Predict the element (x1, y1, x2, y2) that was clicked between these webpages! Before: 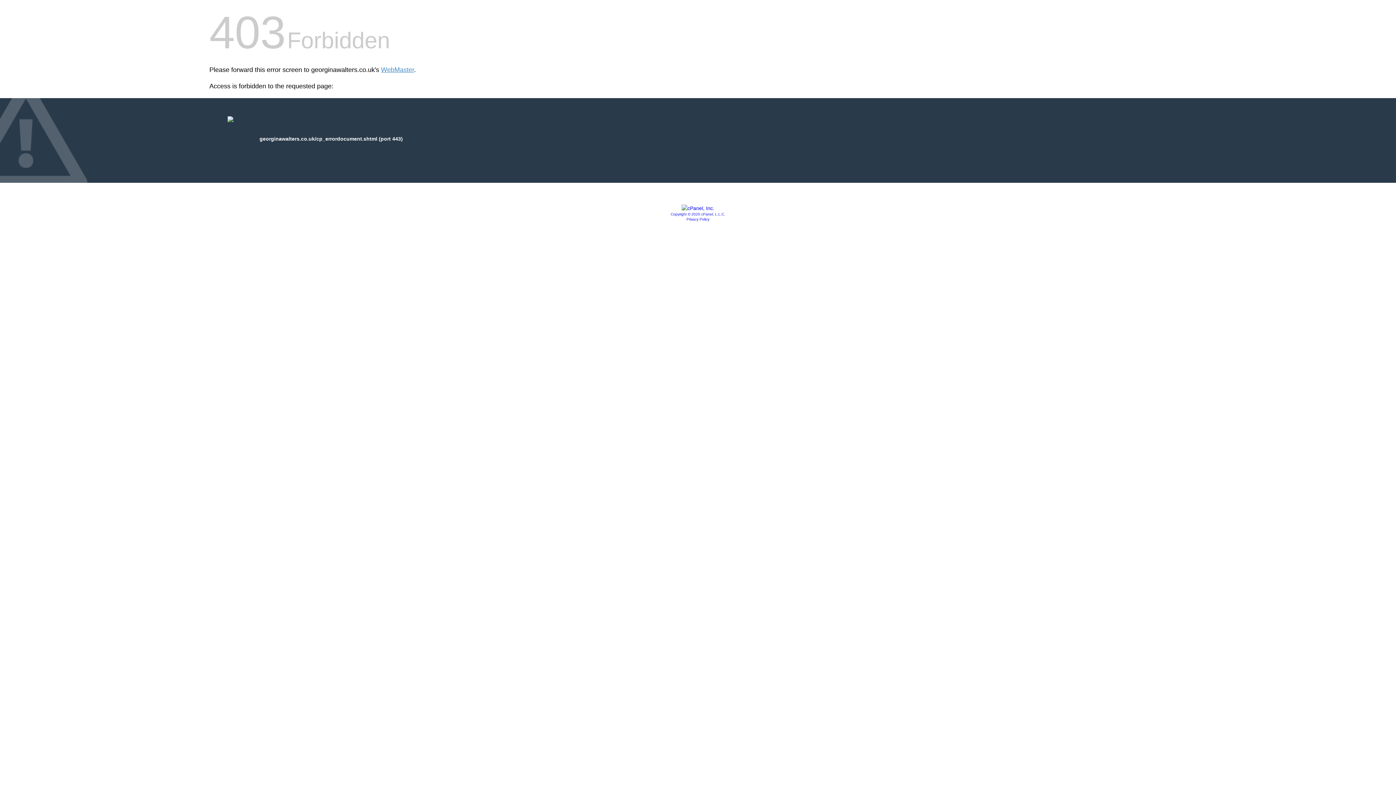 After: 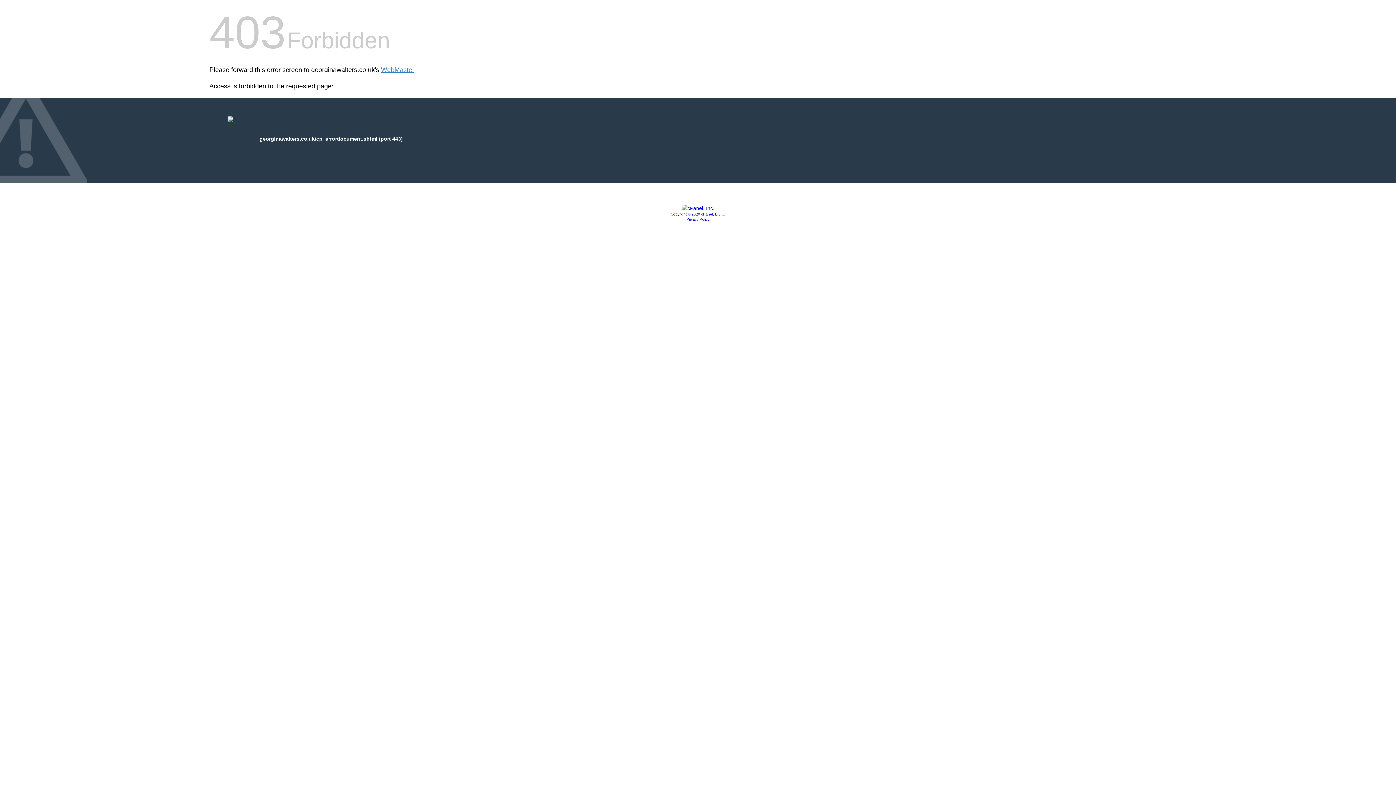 Action: bbox: (681, 205, 714, 211)